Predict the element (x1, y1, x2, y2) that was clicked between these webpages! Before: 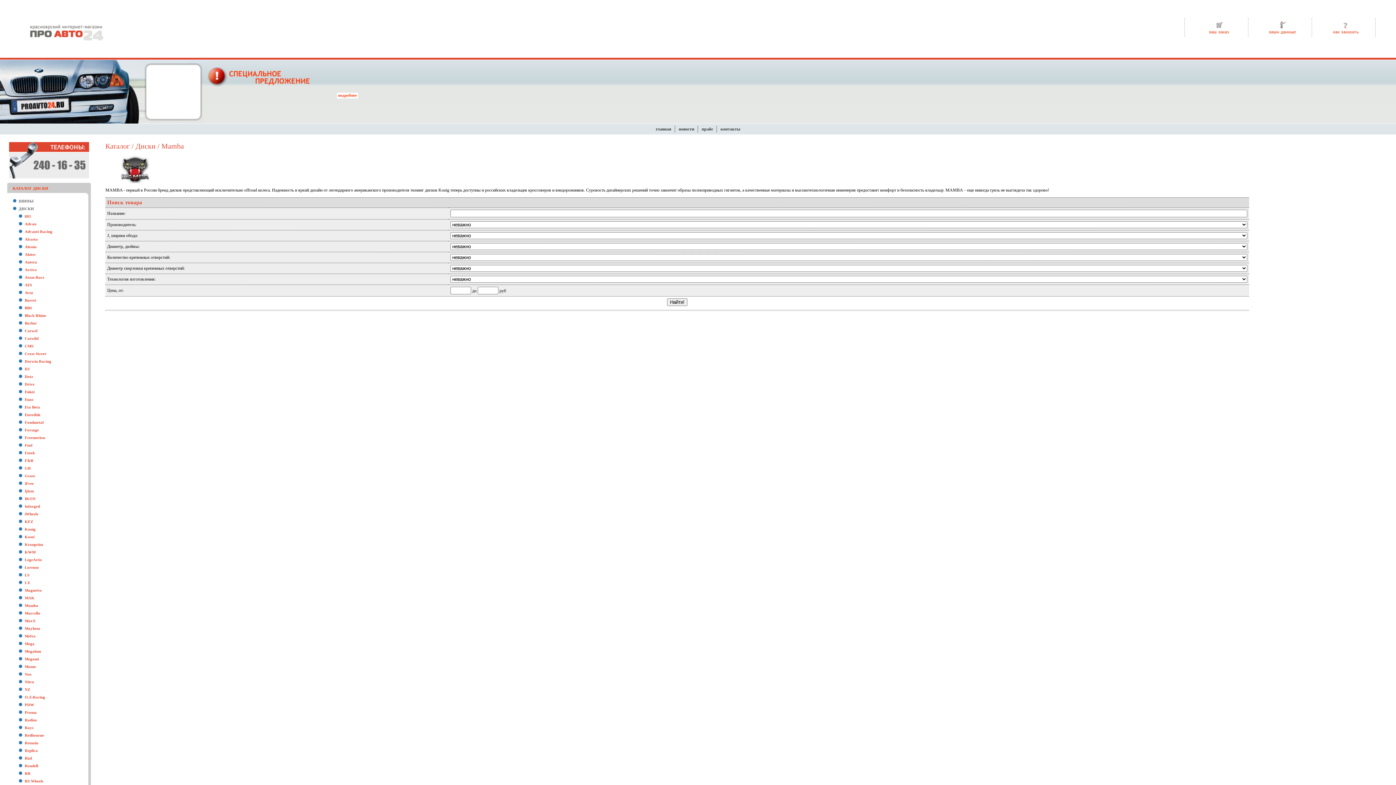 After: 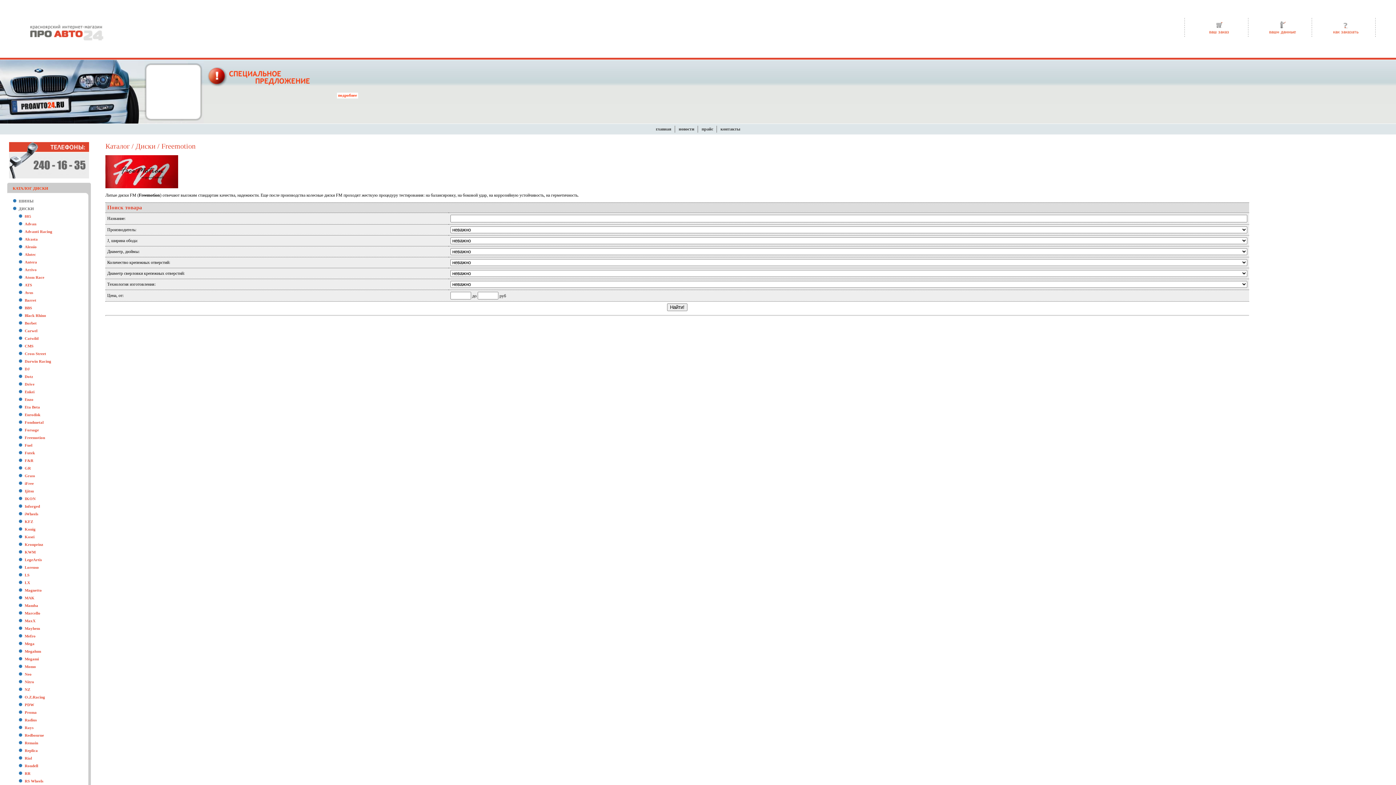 Action: bbox: (24, 435, 45, 440) label: Freemotion